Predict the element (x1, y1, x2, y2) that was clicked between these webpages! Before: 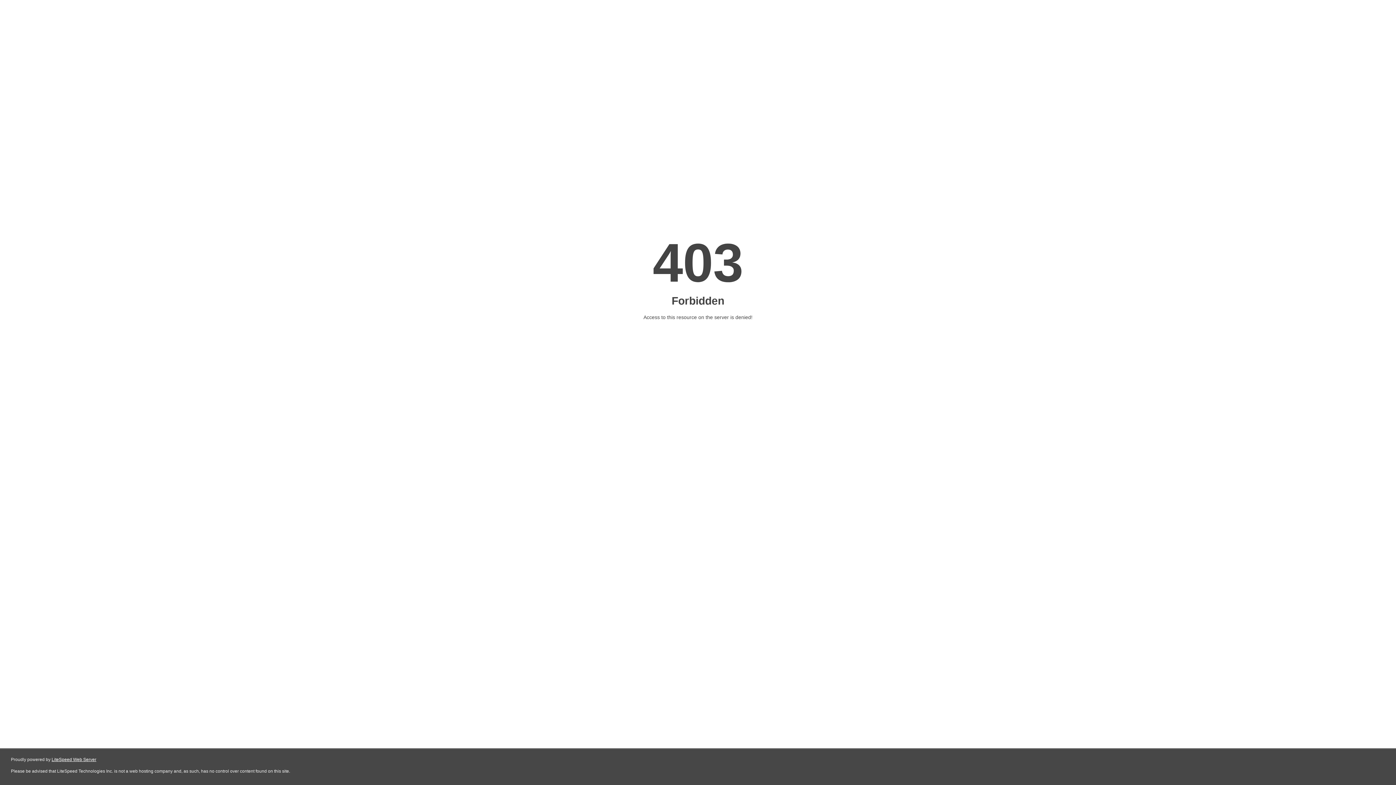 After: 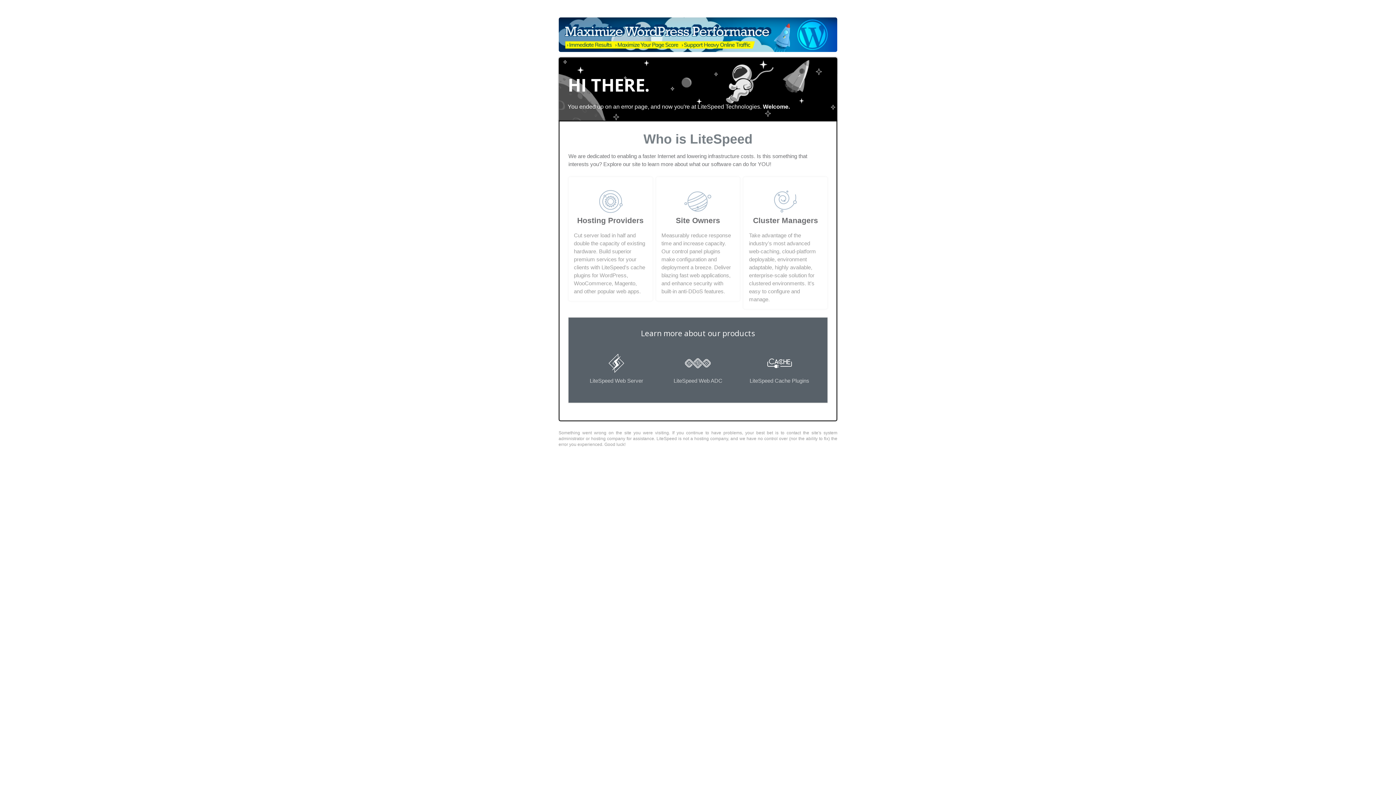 Action: bbox: (51, 757, 96, 762) label: LiteSpeed Web Server